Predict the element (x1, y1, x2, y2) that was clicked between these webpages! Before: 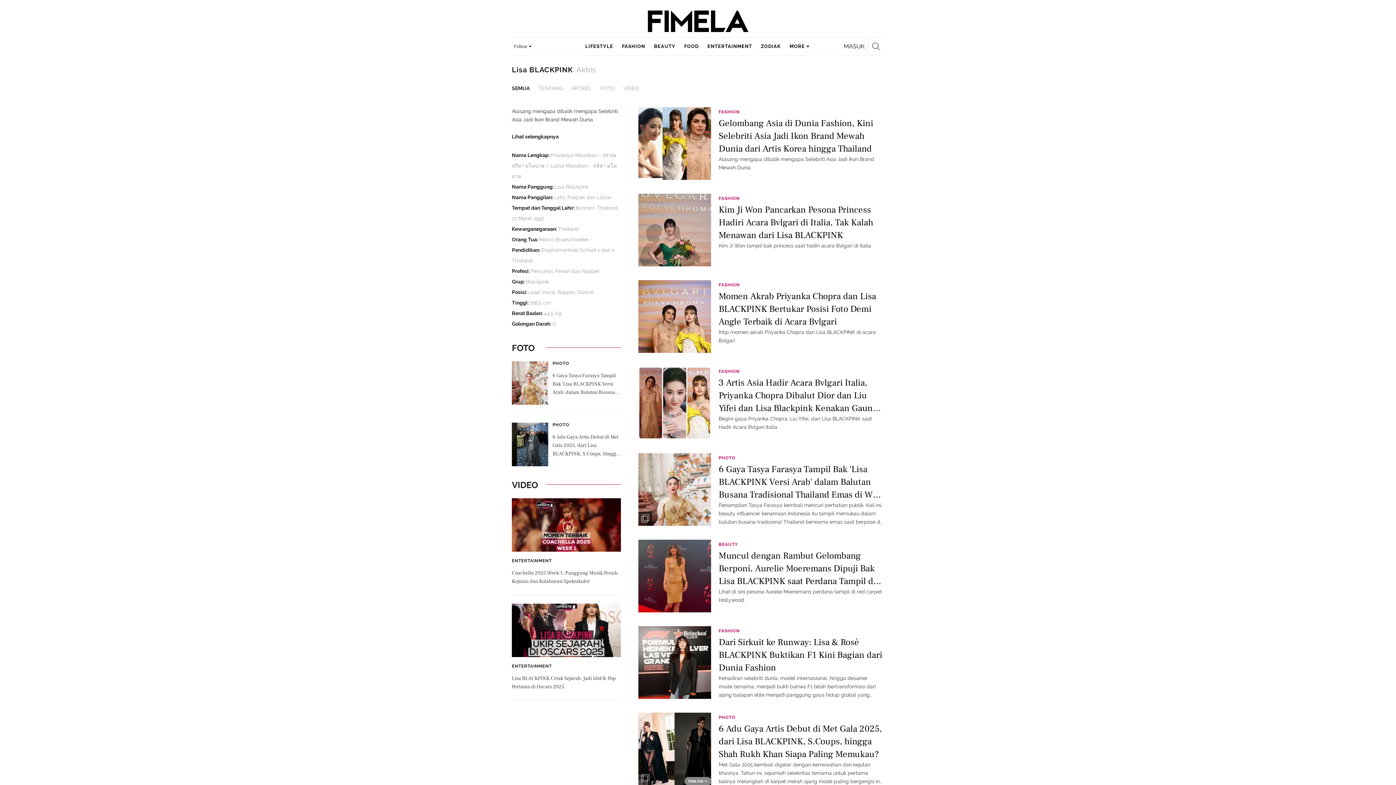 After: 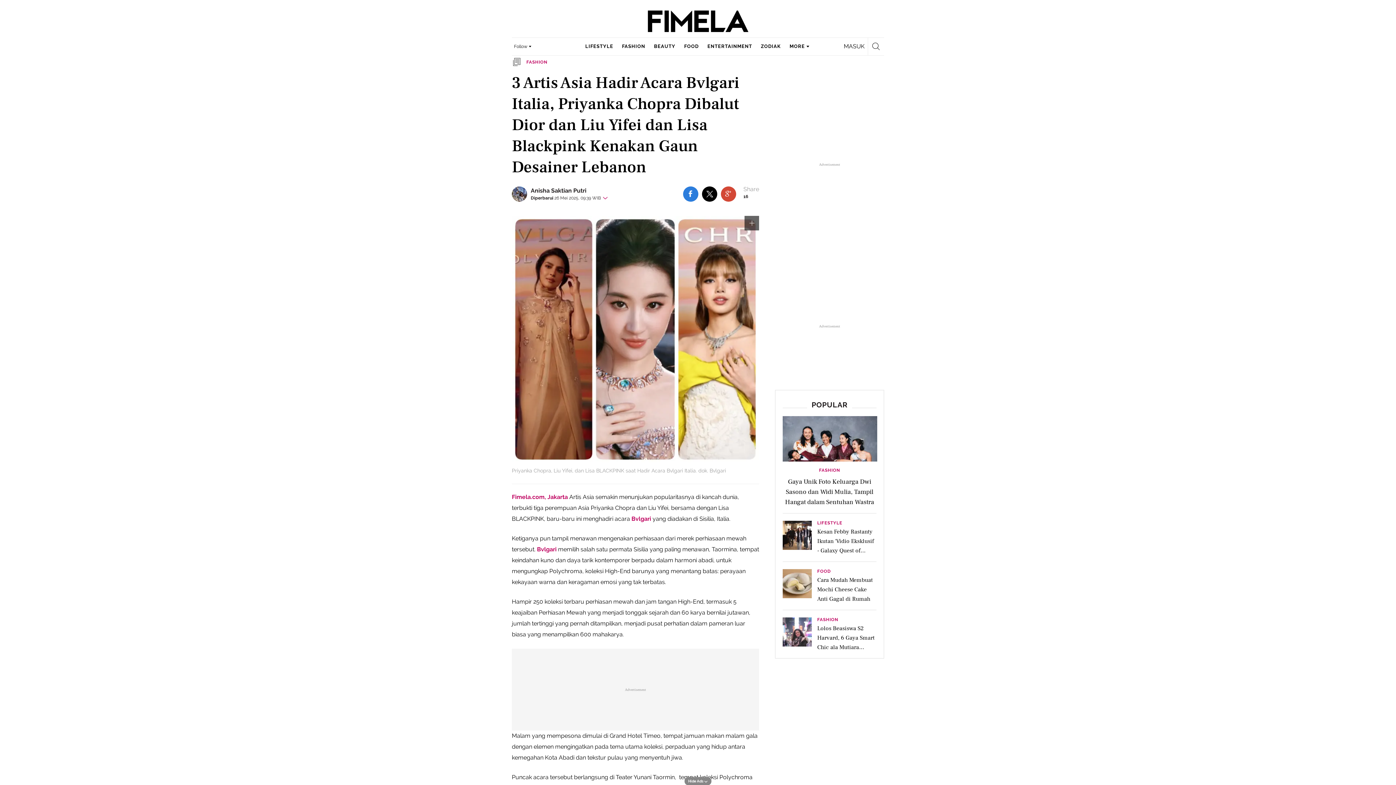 Action: label: 3 Artis Asia Hadir Acara Bvlgari Italia, Priyanka Chopra Dibalut Dior dan Liu Yifei dan Lisa Blackpink Kenakan Gaun Desainer Lebanon bbox: (718, 376, 882, 413)